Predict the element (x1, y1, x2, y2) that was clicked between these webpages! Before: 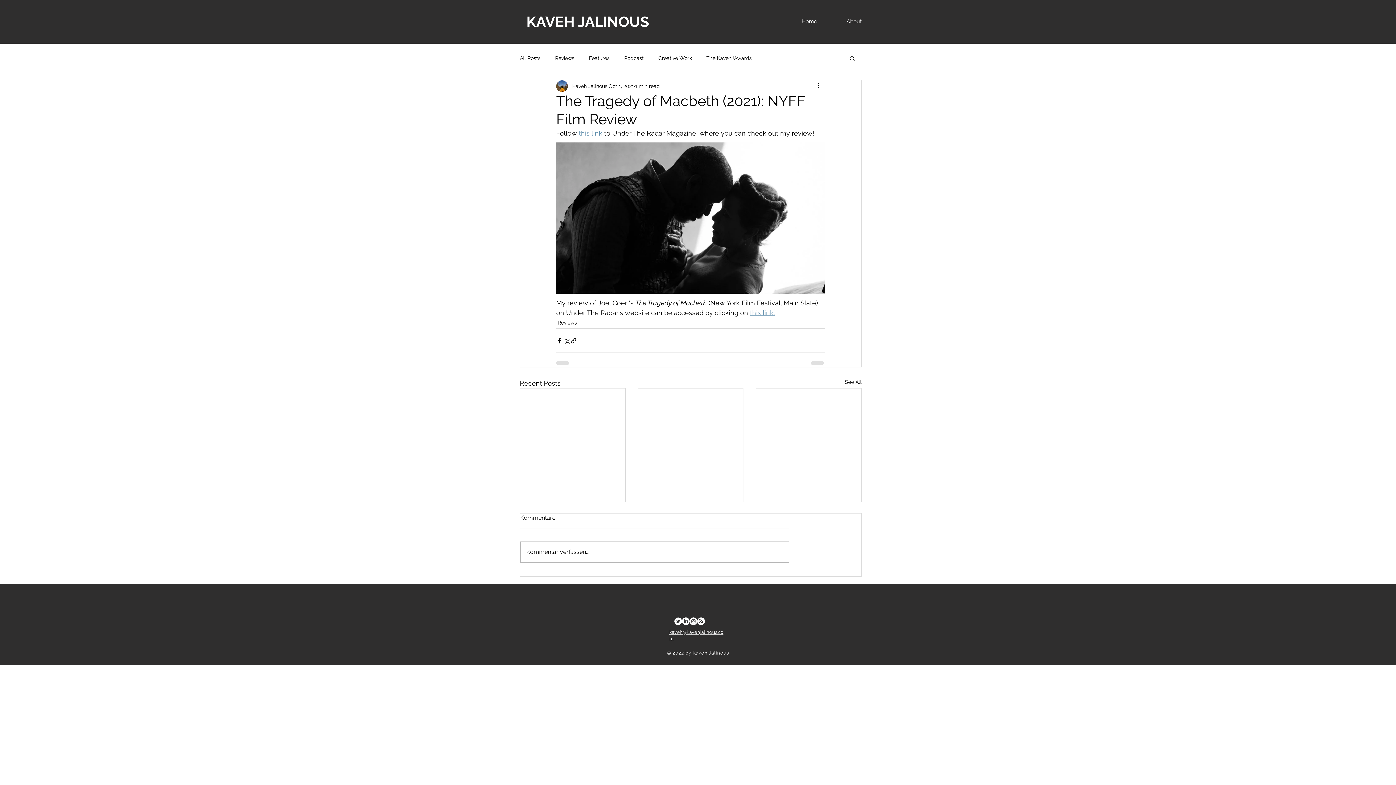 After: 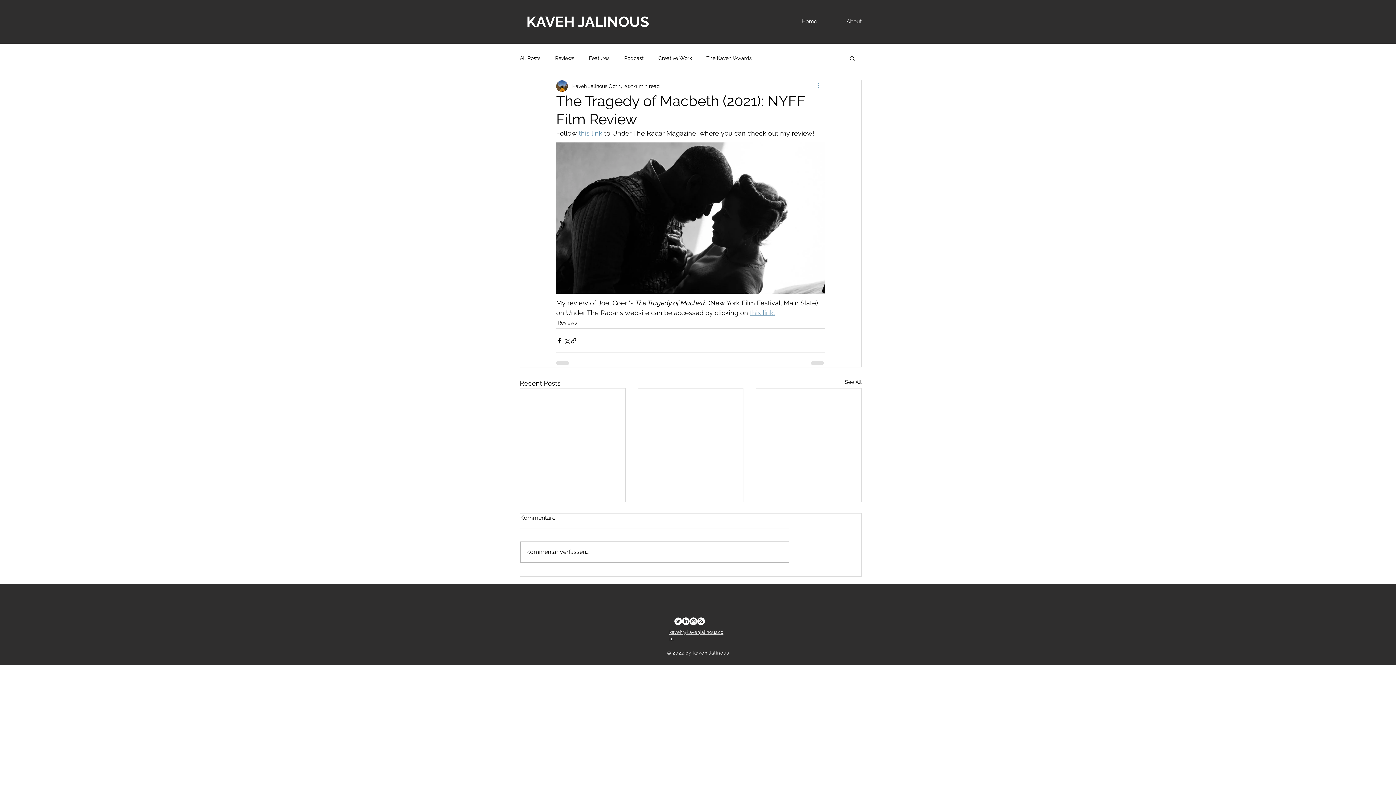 Action: label: More actions bbox: (816, 81, 825, 90)